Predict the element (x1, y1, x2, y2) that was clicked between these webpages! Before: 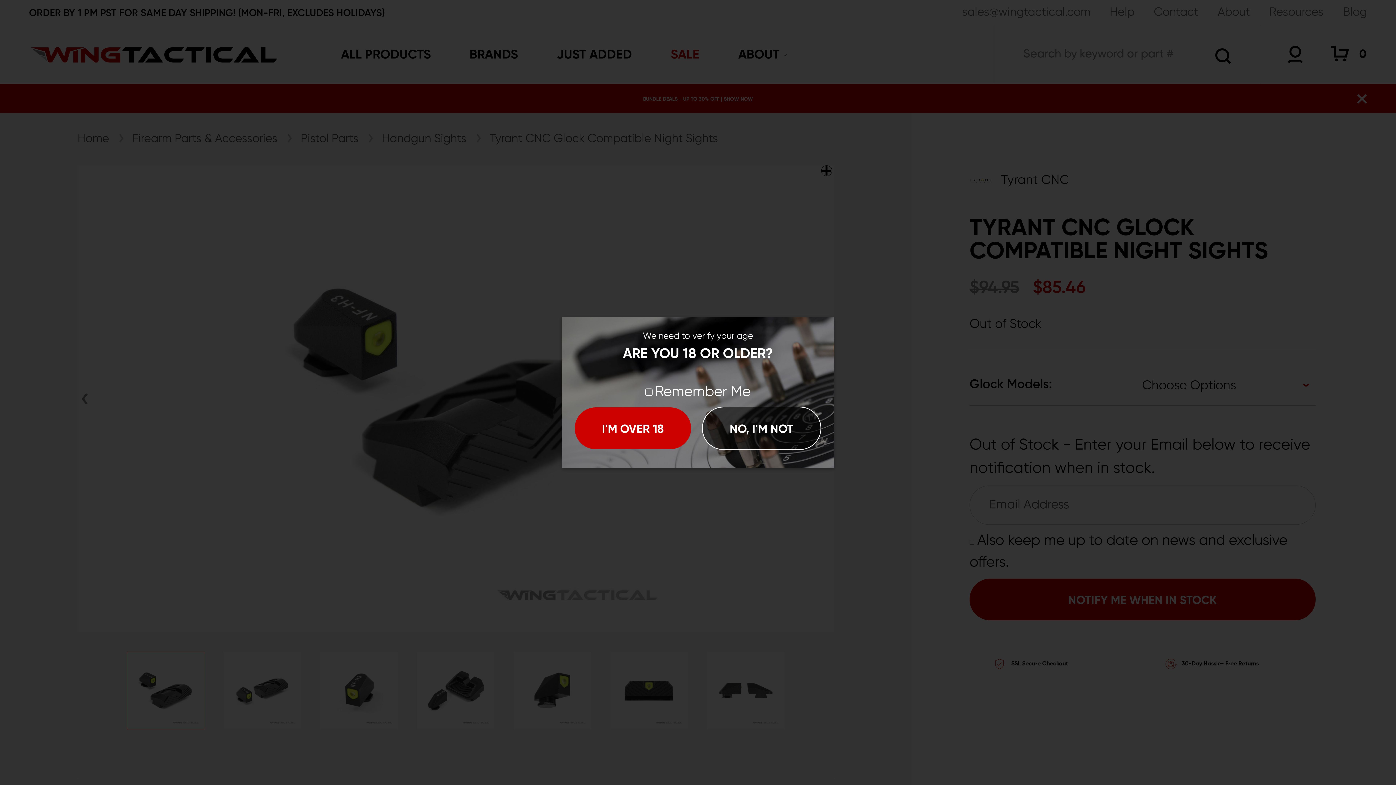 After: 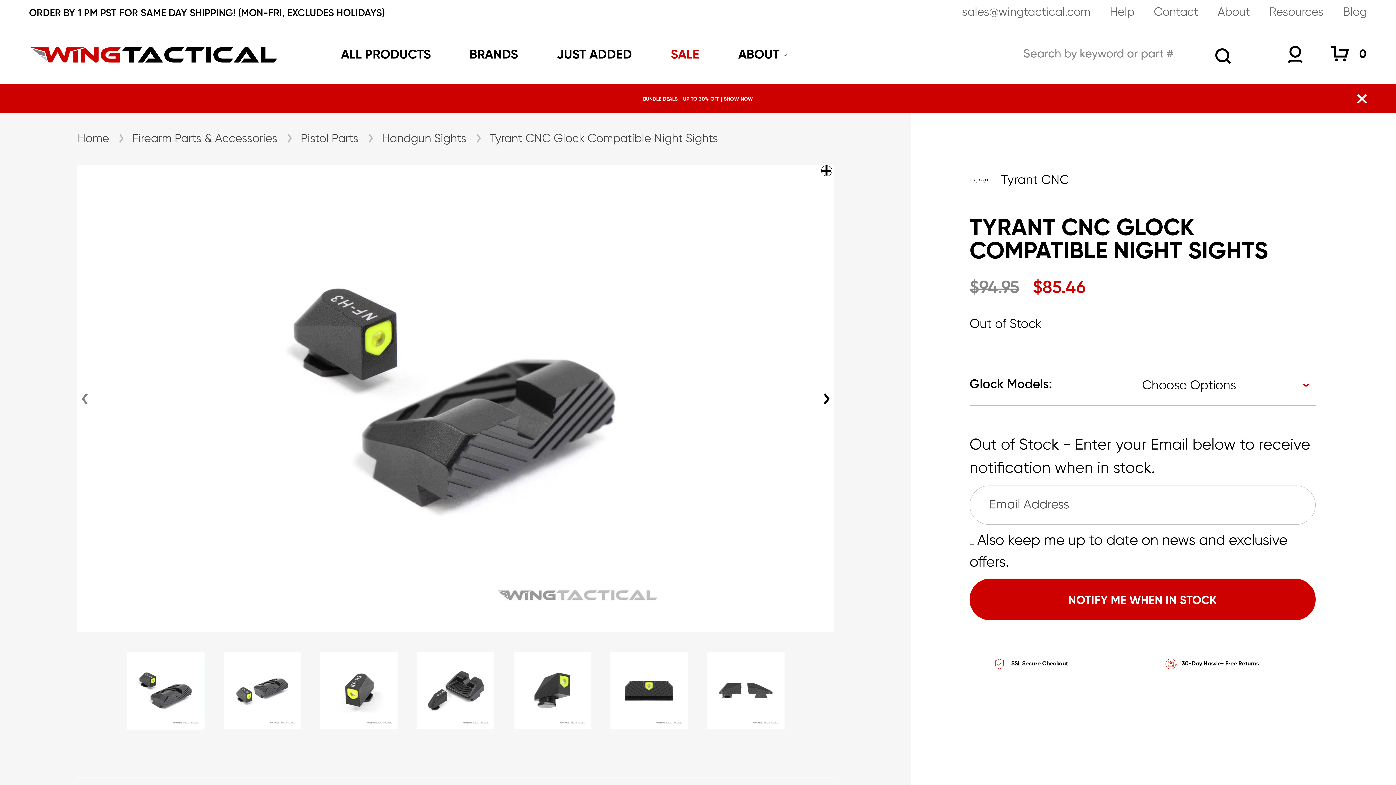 Action: label: I'M OVER 18 bbox: (574, 407, 691, 449)